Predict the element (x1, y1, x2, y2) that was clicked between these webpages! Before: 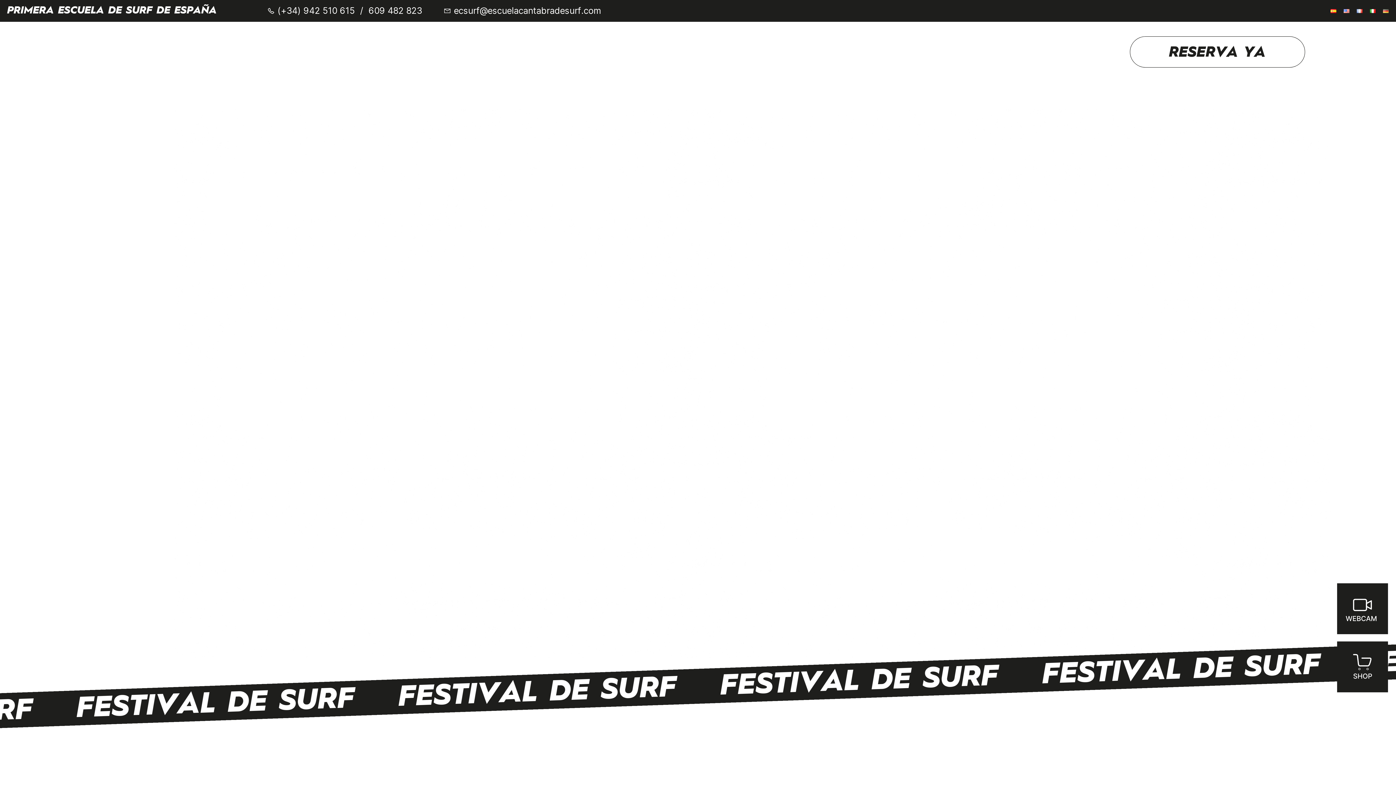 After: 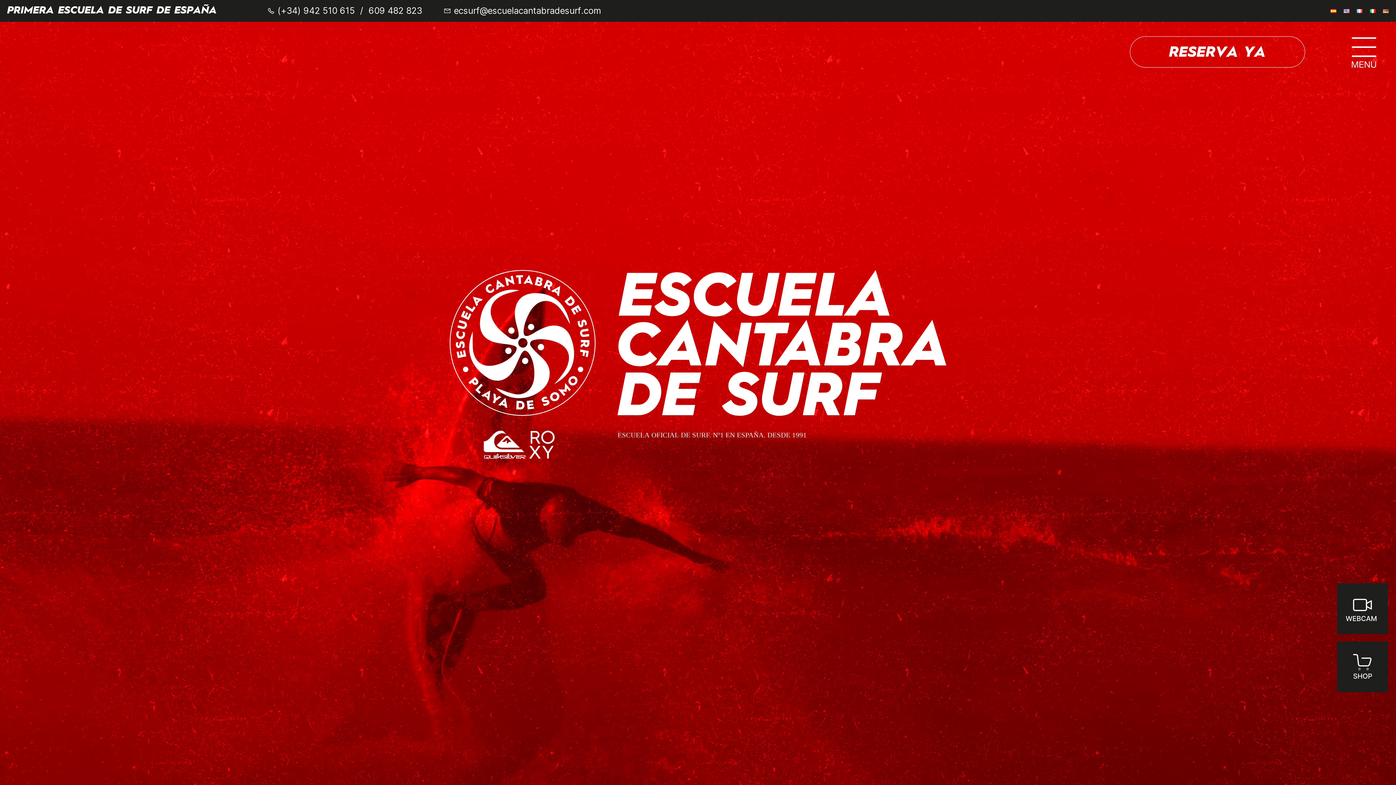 Action: label: PRIMERA ESCUELA DE SURF DE ESPAÑA bbox: (7, 1, 246, 20)